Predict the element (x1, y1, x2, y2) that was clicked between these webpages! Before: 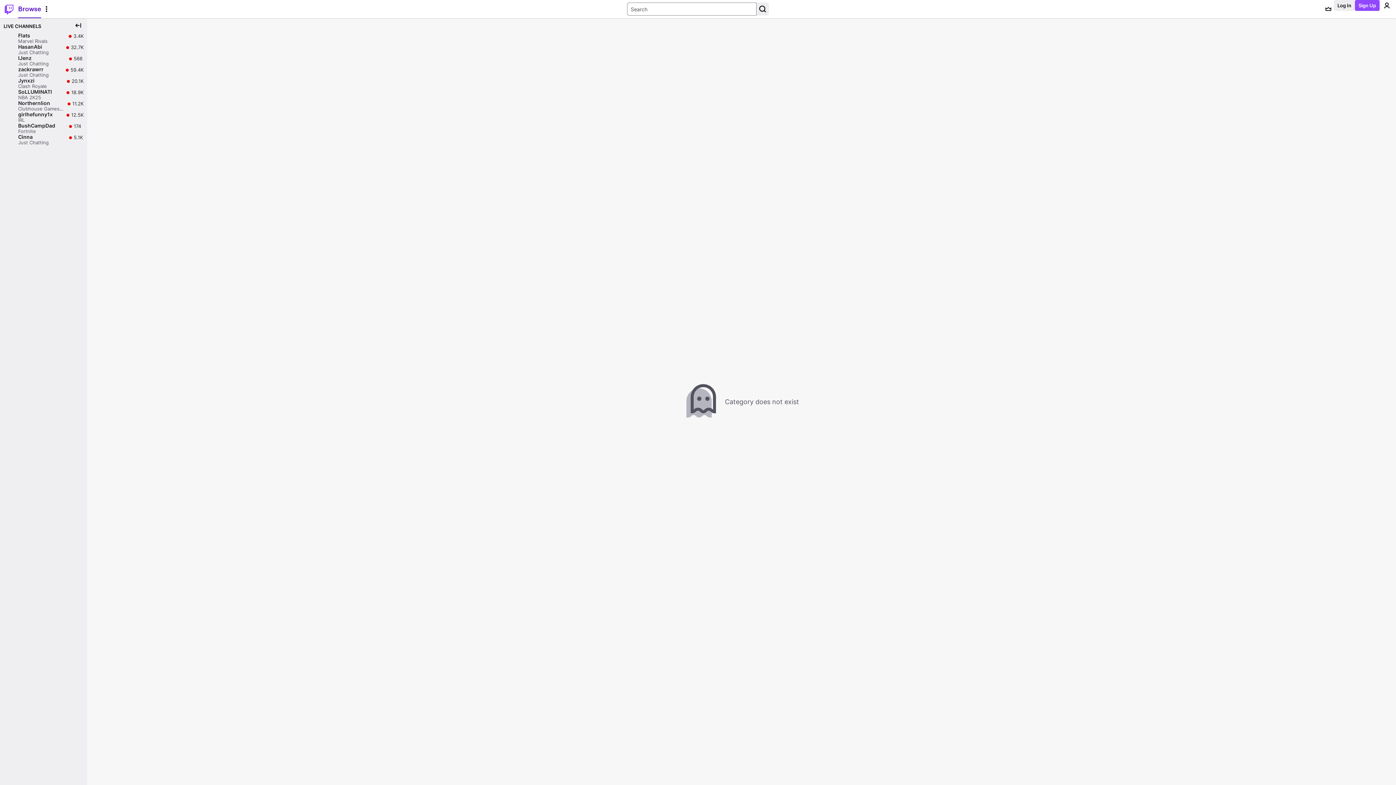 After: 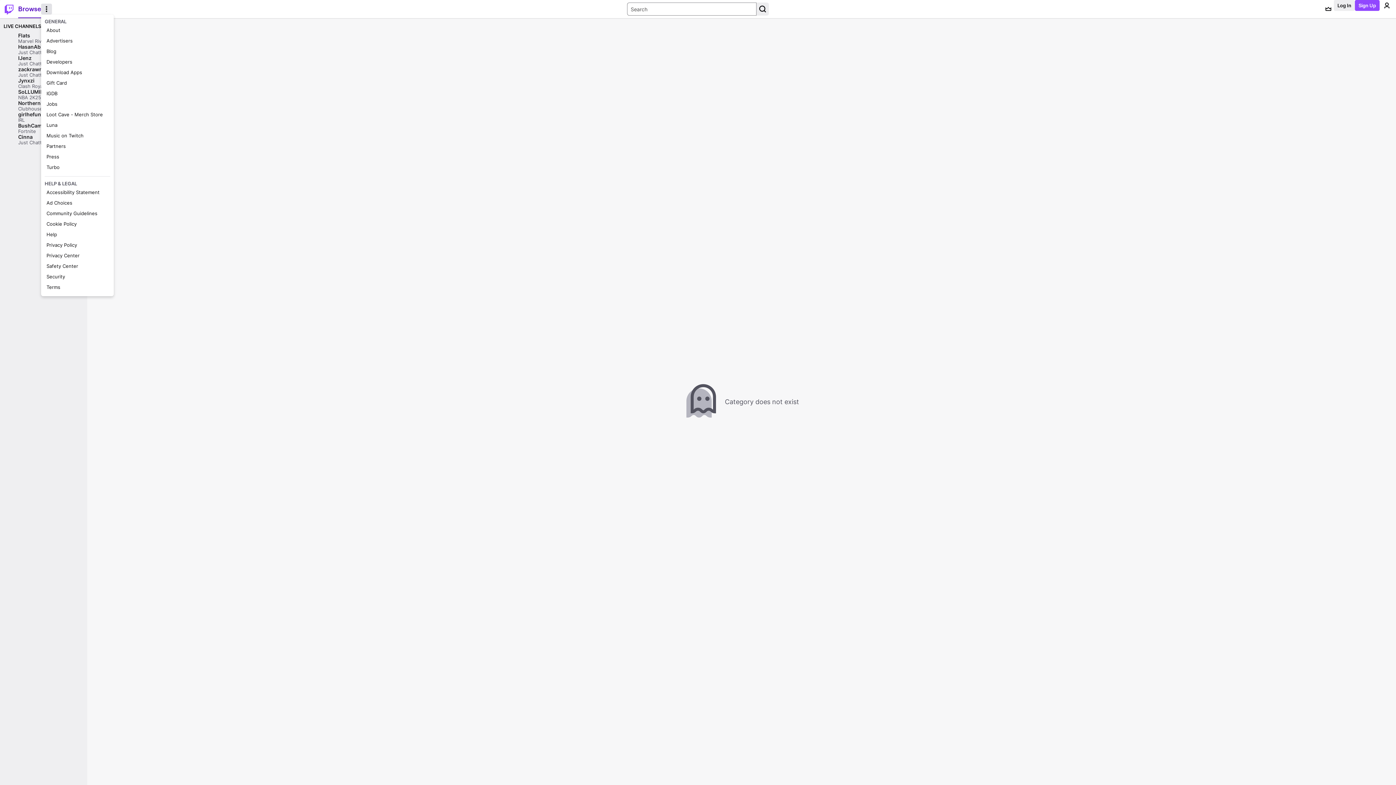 Action: bbox: (41, 3, 52, 14) label: More Options